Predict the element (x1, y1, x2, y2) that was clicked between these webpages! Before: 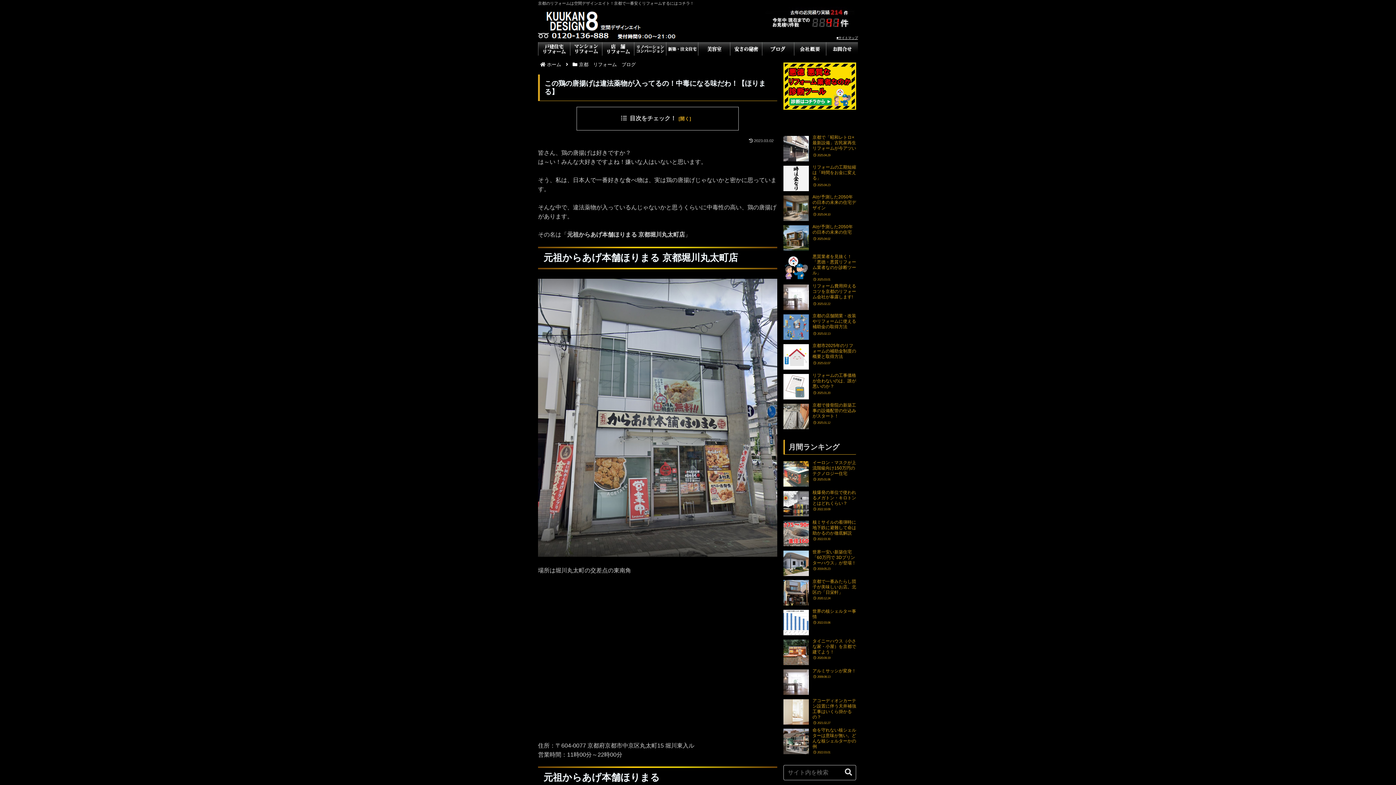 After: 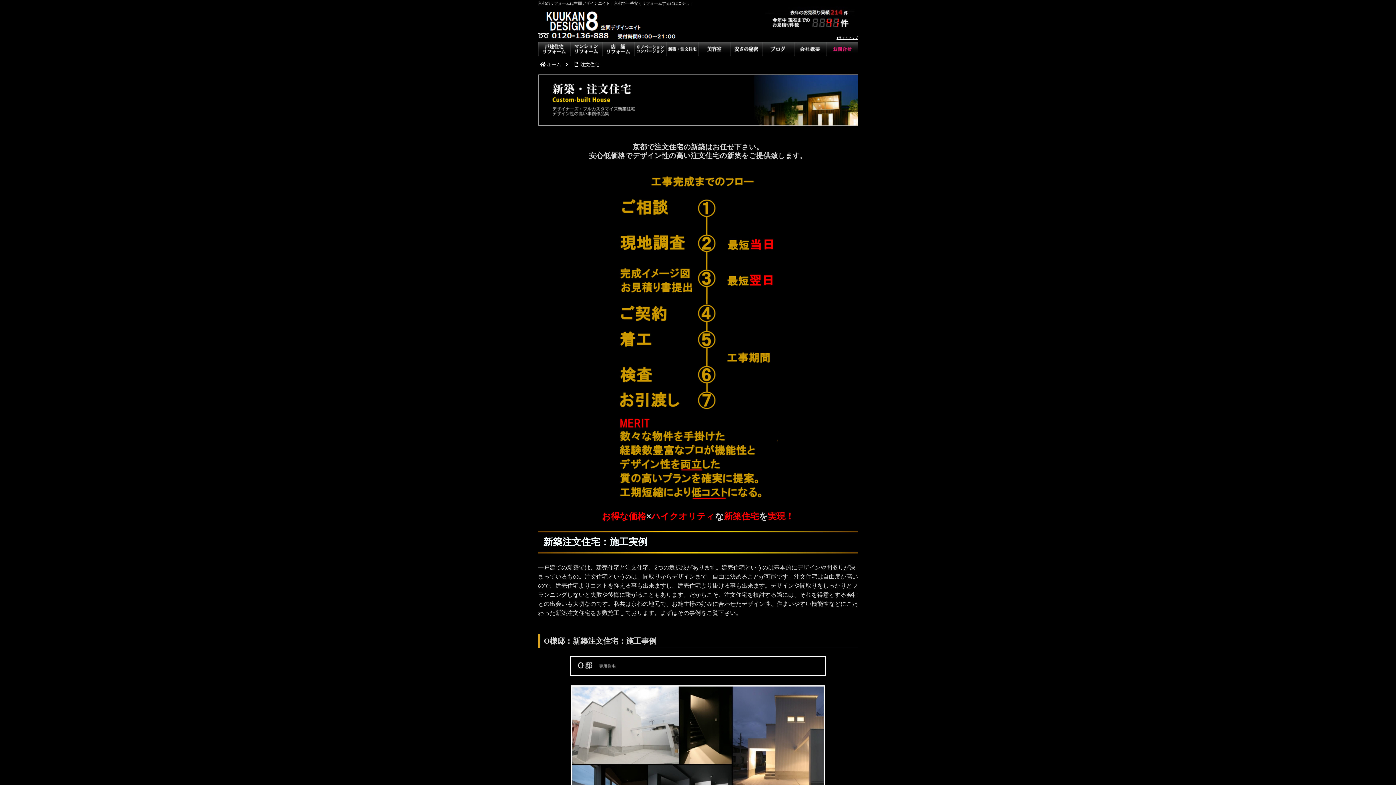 Action: bbox: (666, 42, 698, 55)